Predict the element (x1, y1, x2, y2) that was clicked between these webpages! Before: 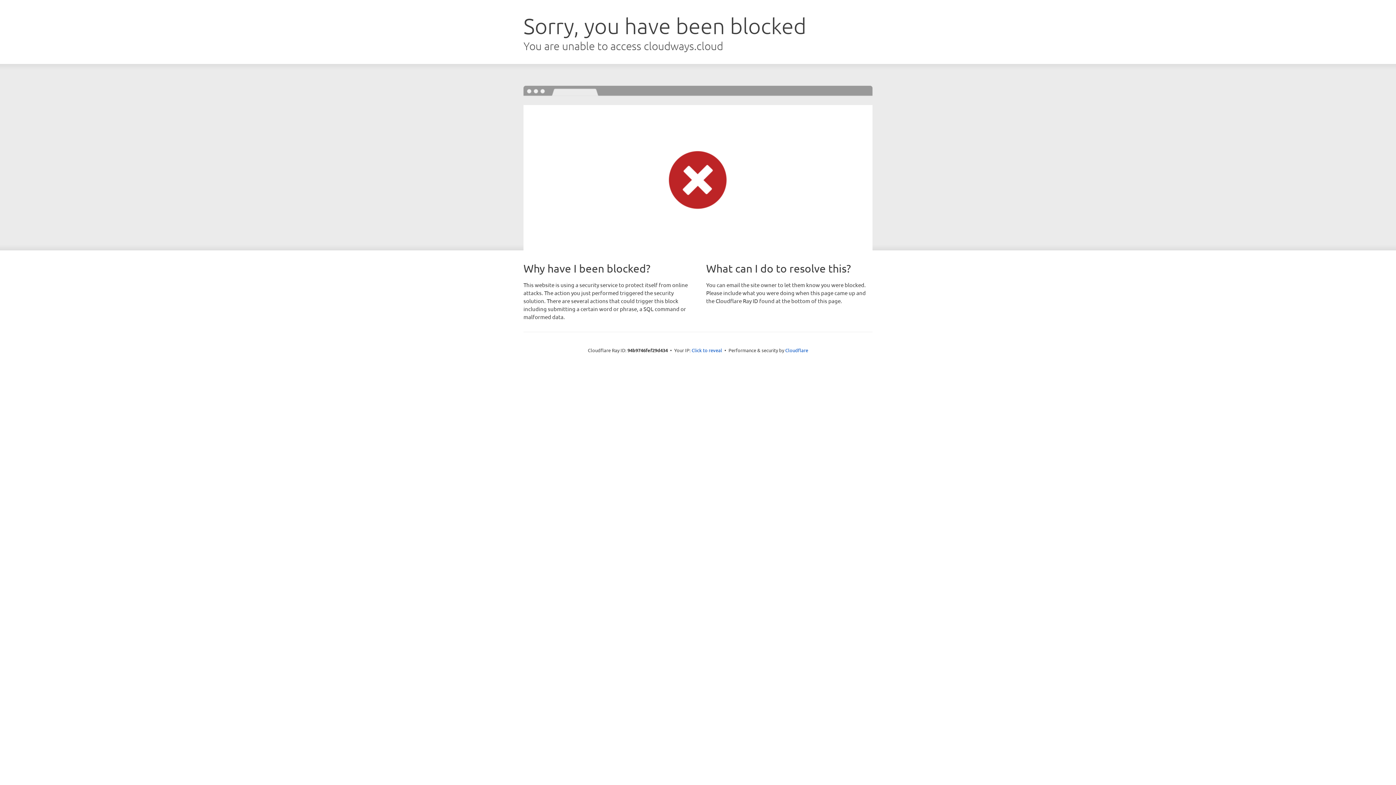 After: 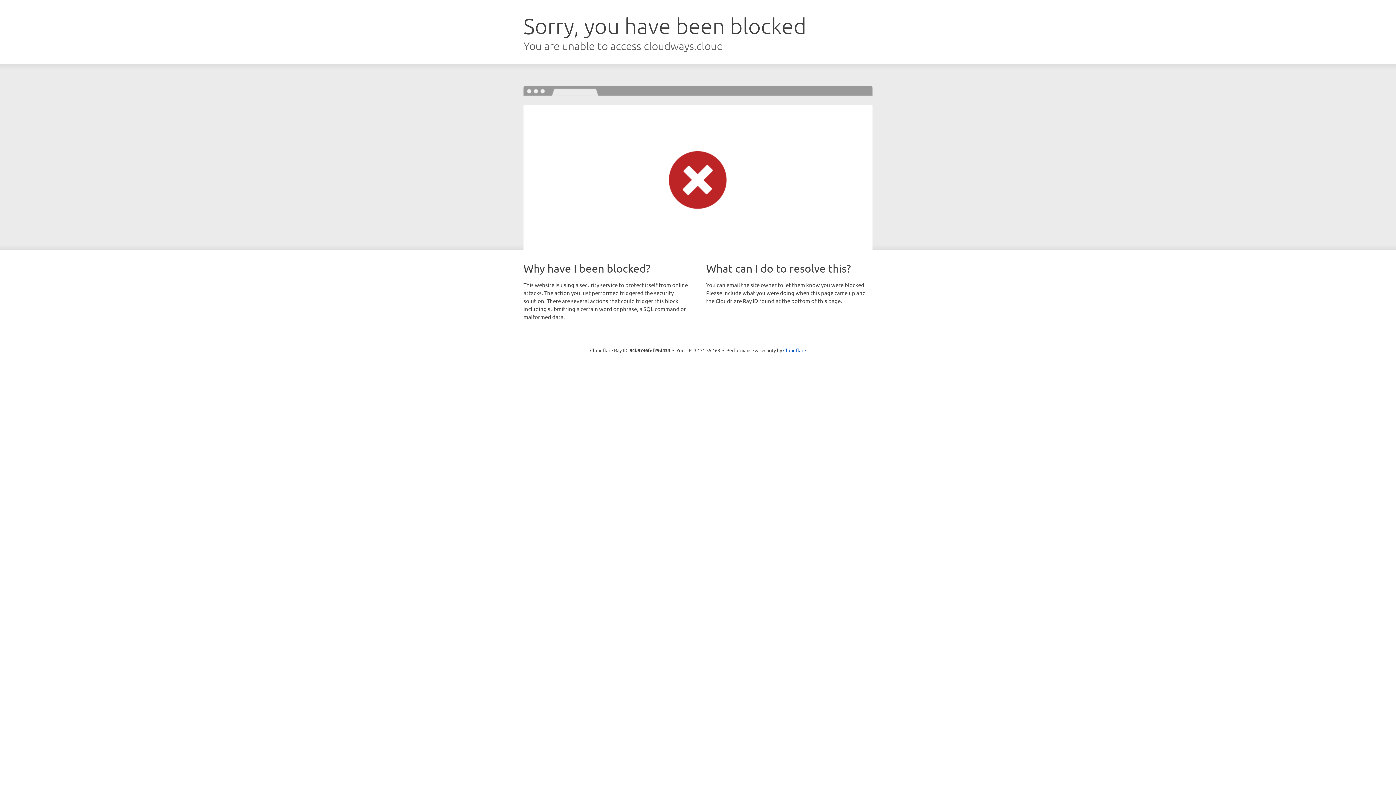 Action: label: Click to reveal bbox: (691, 346, 722, 353)